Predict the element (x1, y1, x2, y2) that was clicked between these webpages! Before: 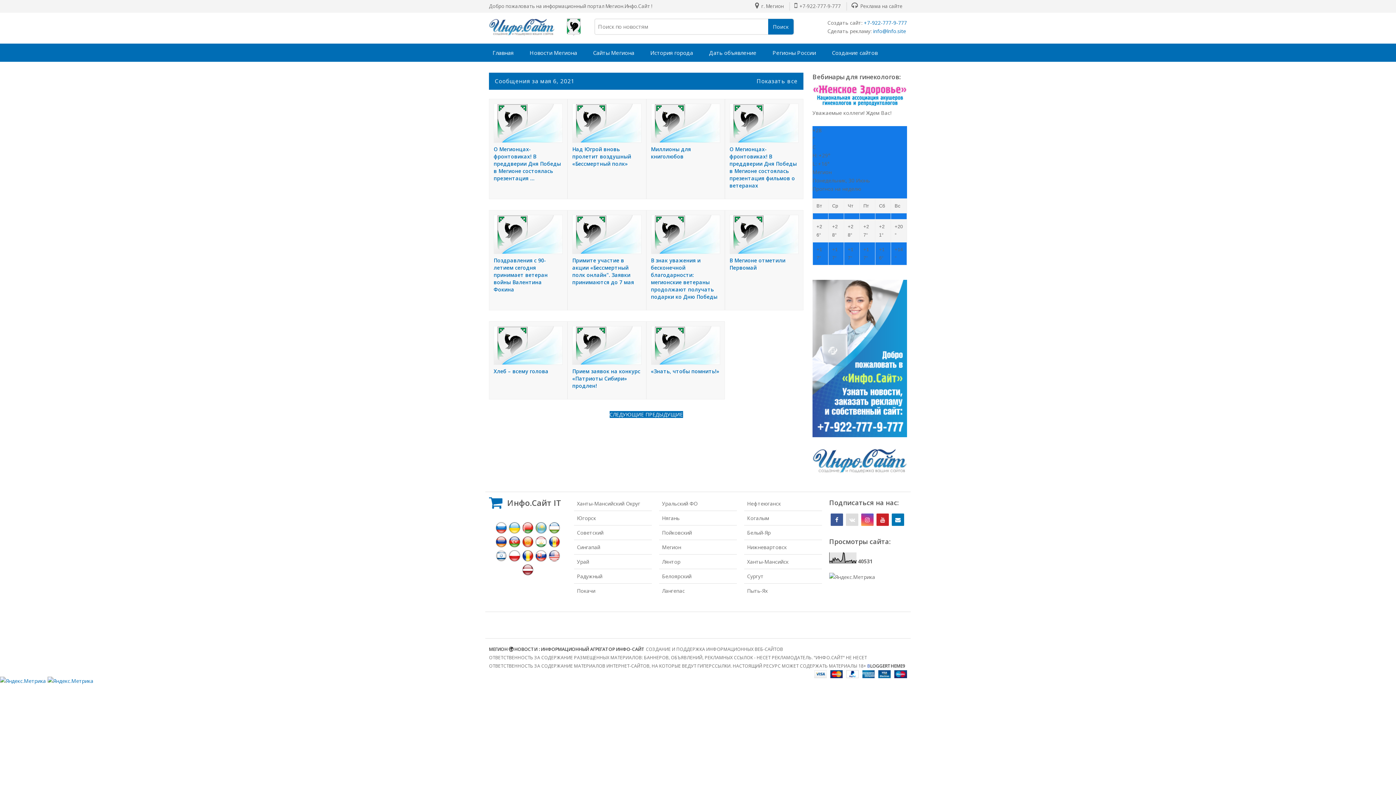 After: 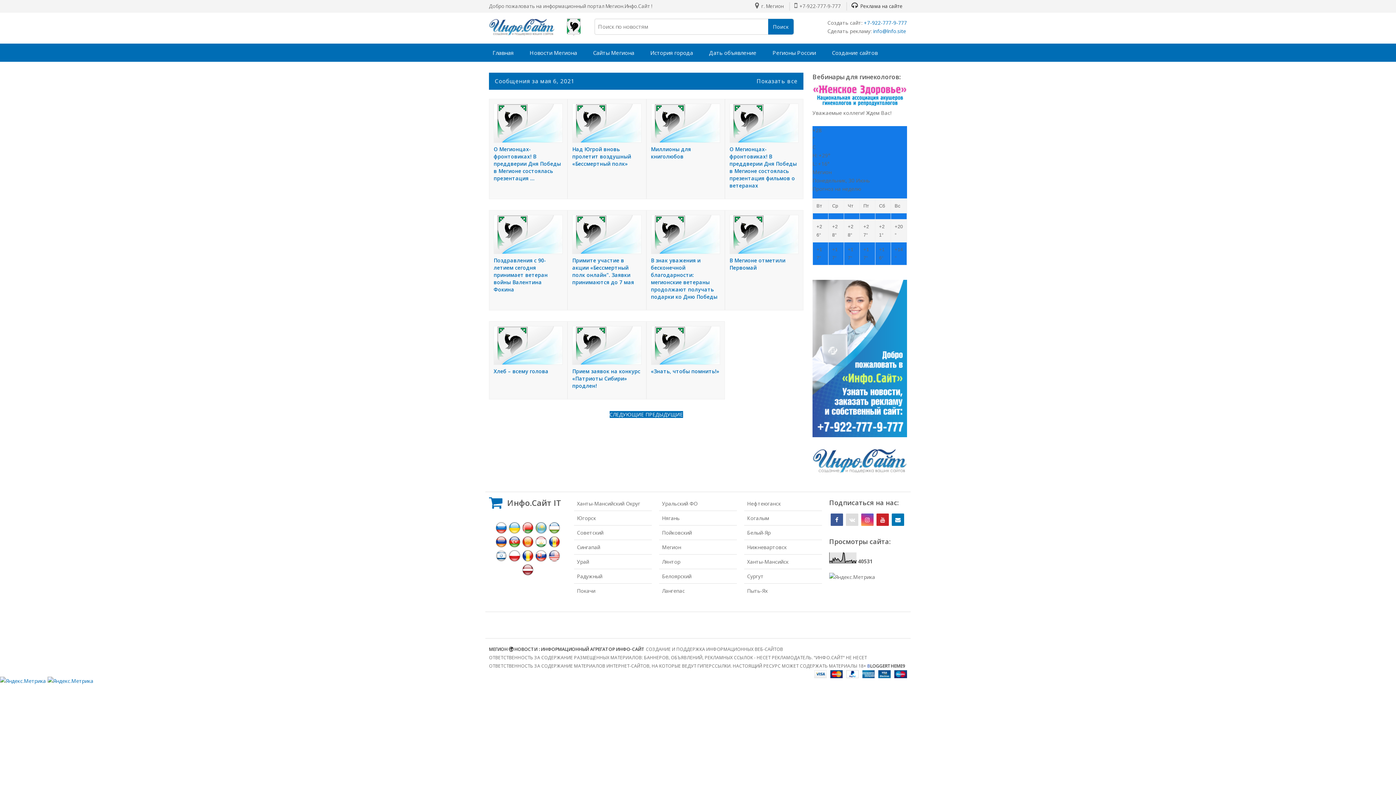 Action: bbox: (847, 2, 907, 9) label:  Реклама на сайте